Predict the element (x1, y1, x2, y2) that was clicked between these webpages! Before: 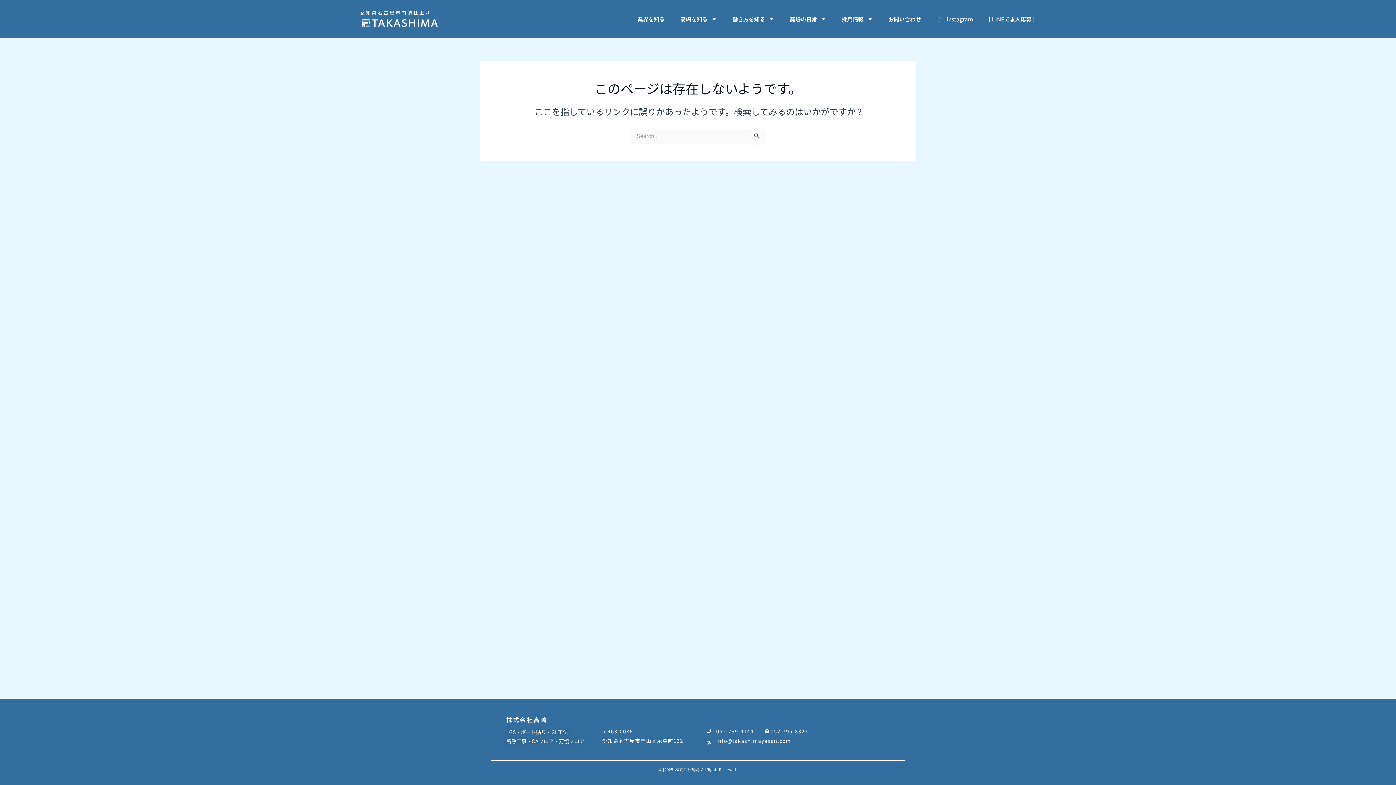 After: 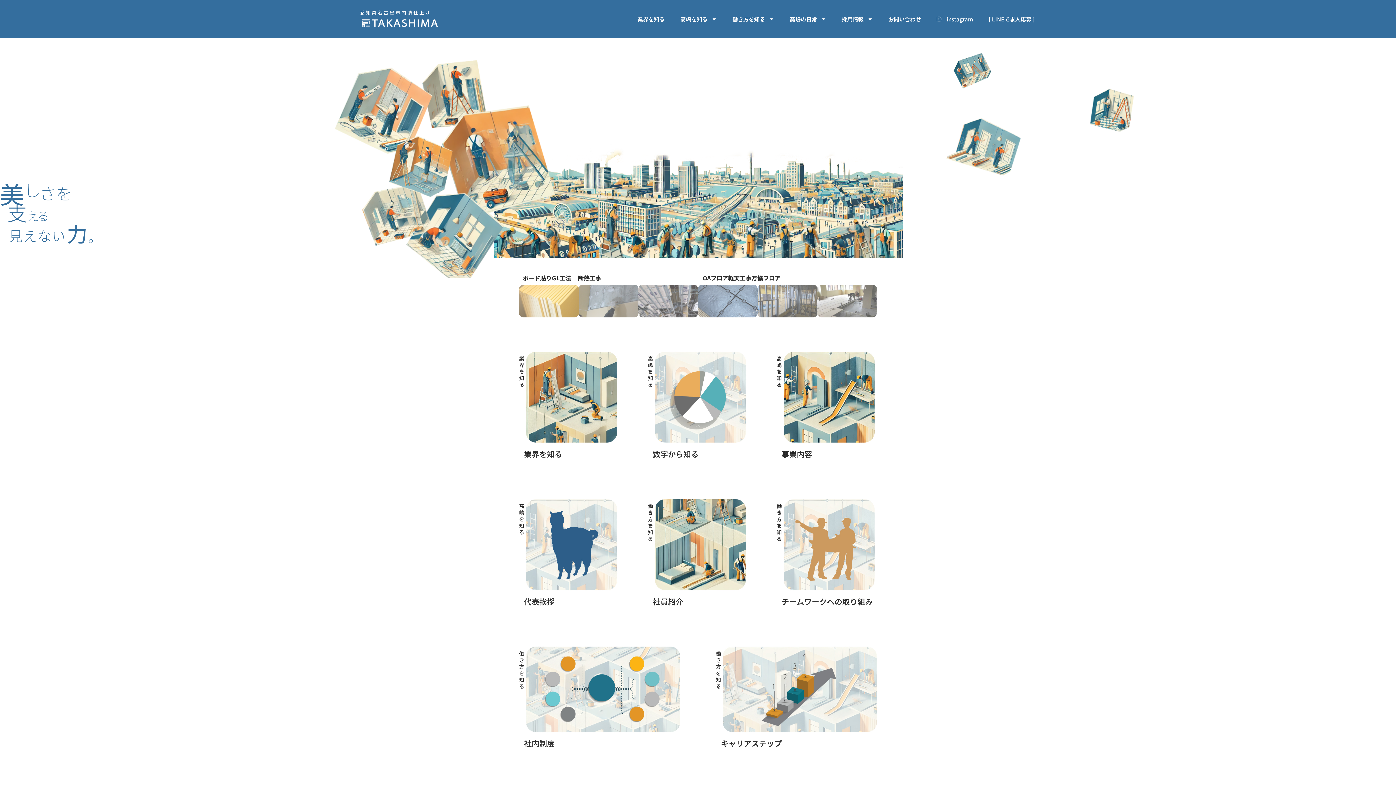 Action: bbox: (359, 16, 439, 29)